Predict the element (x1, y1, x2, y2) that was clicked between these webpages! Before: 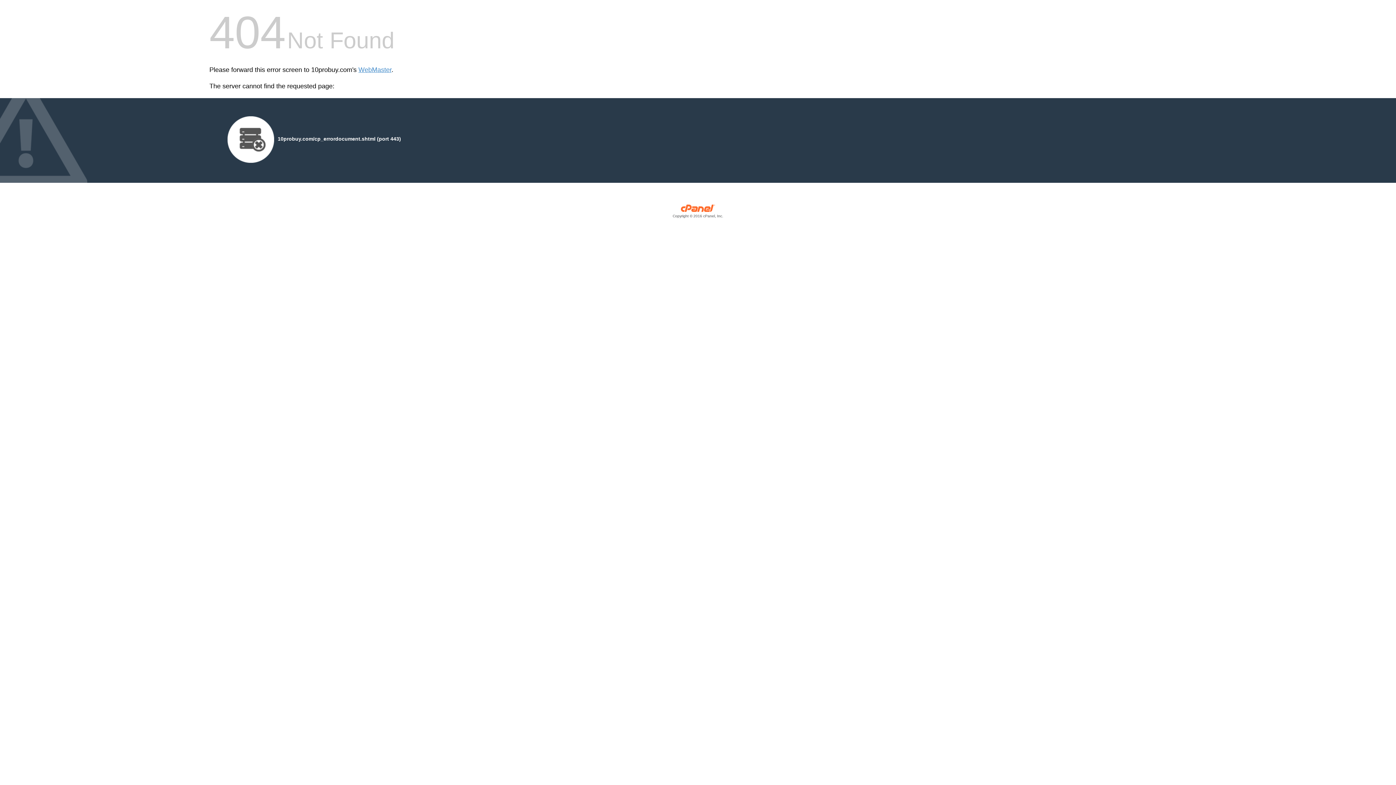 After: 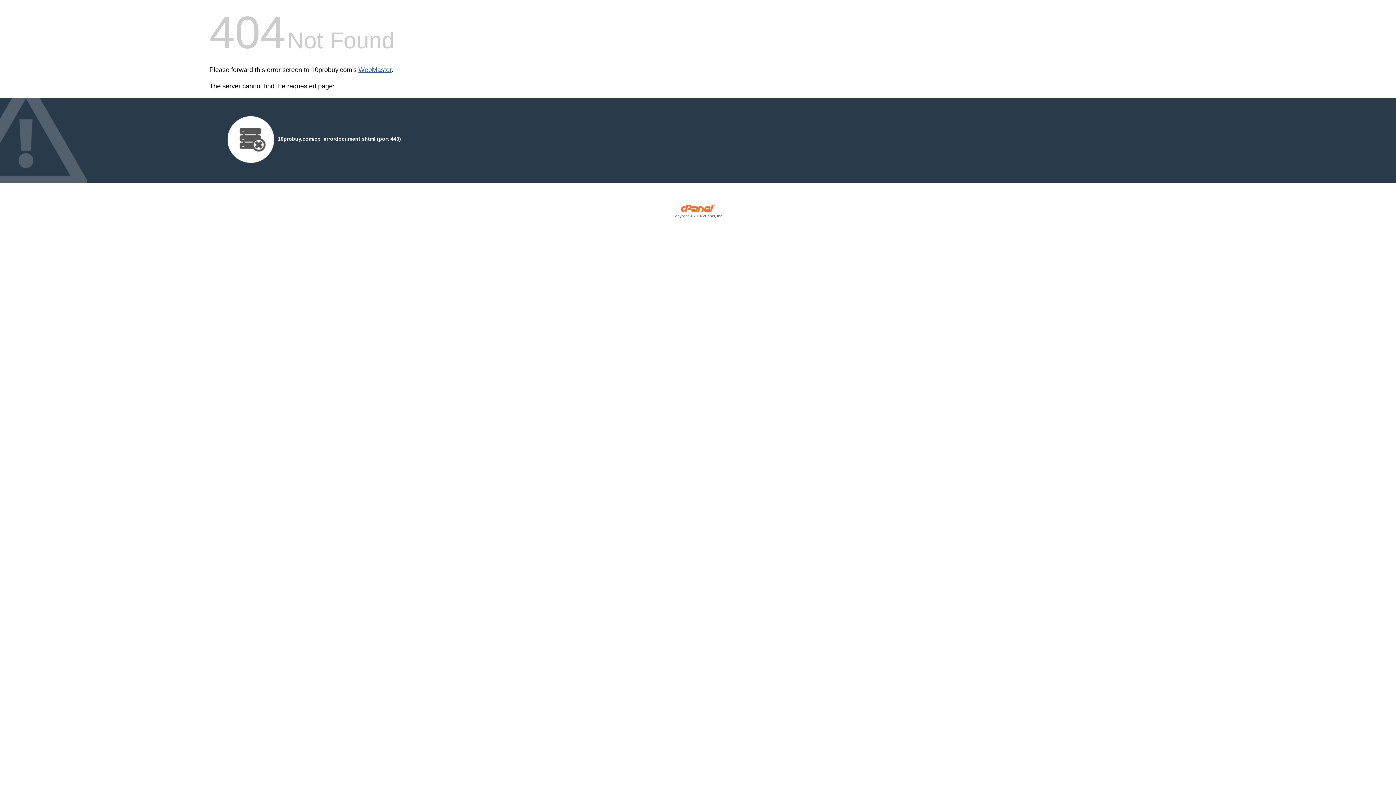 Action: label: WebMaster bbox: (358, 66, 391, 73)